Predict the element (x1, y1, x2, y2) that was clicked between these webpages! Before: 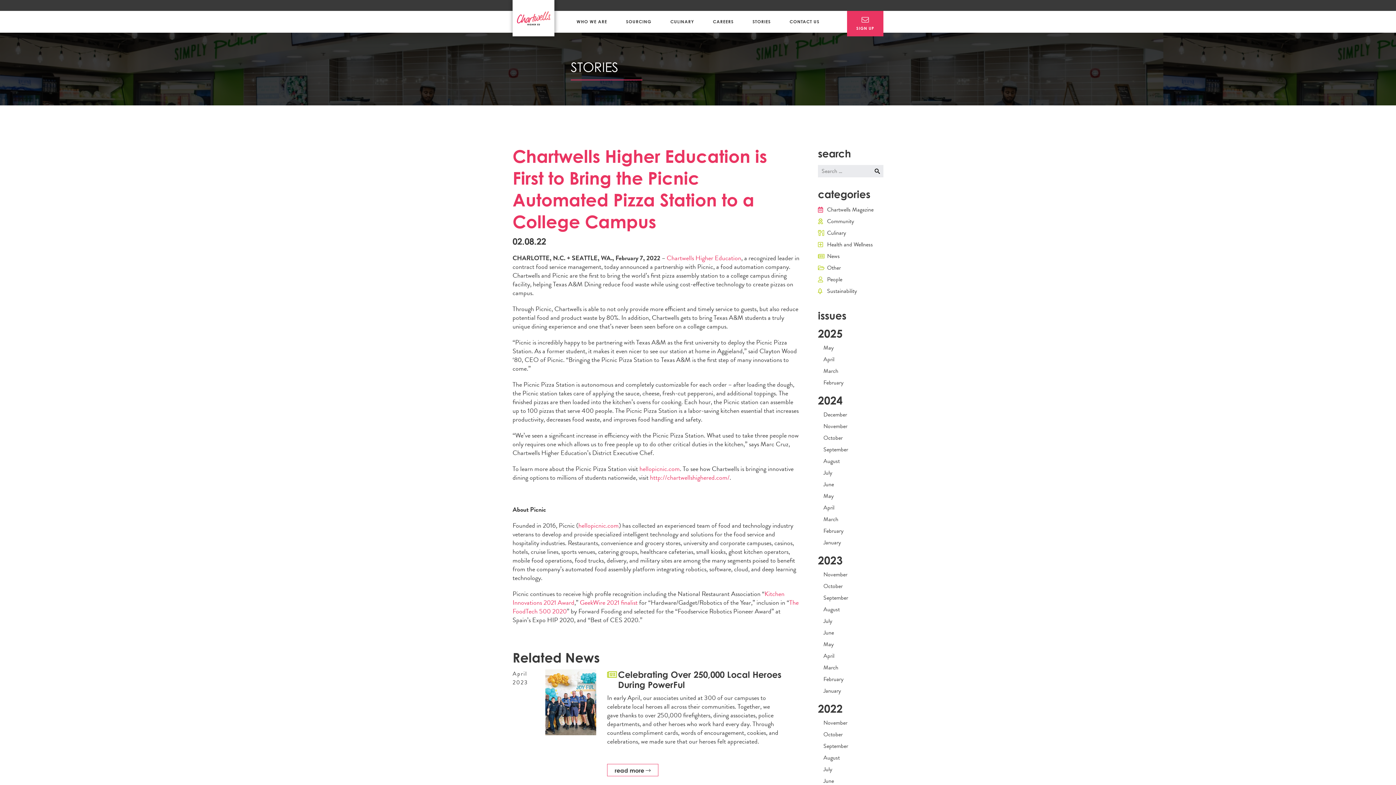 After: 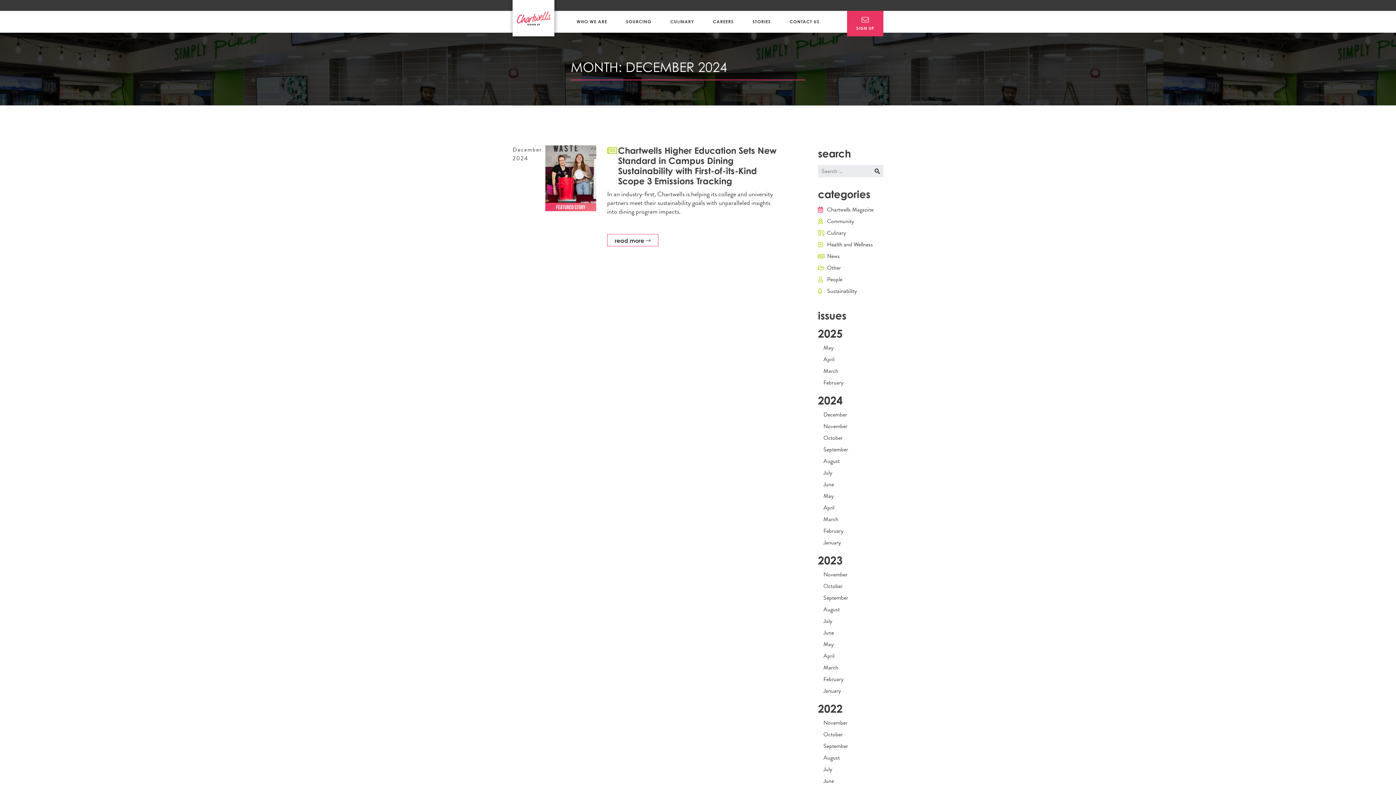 Action: bbox: (823, 410, 847, 419) label: December